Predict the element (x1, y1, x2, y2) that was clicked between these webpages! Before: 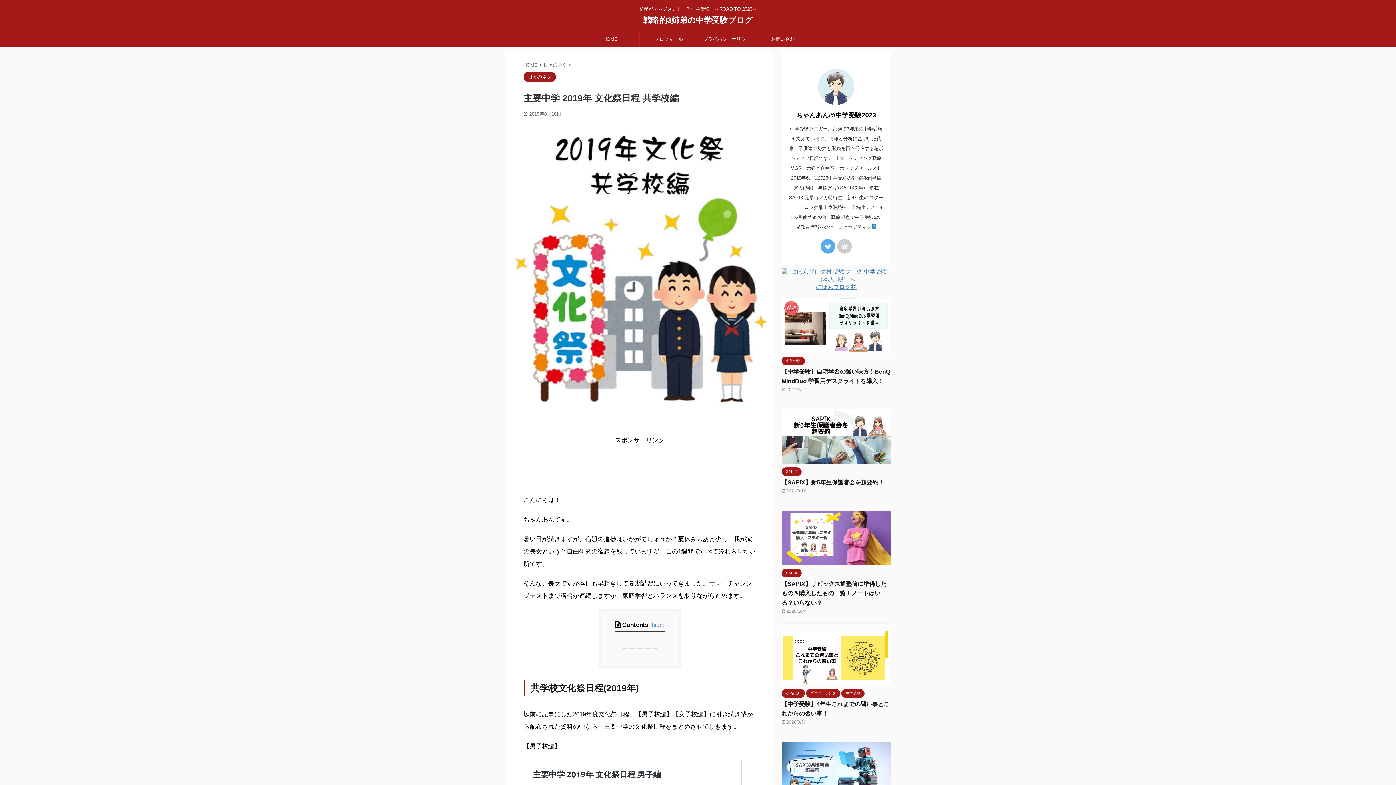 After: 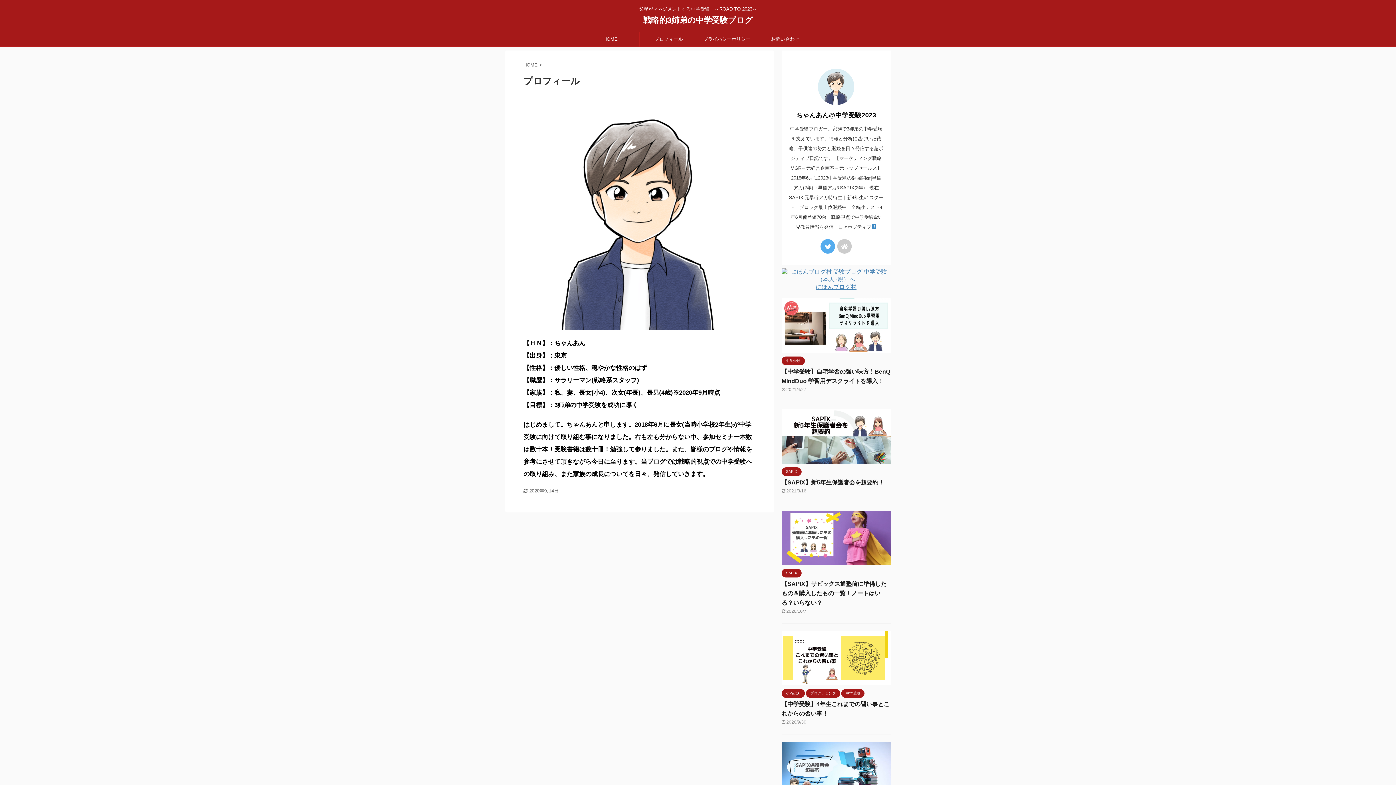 Action: bbox: (640, 32, 697, 46) label: プロフィール